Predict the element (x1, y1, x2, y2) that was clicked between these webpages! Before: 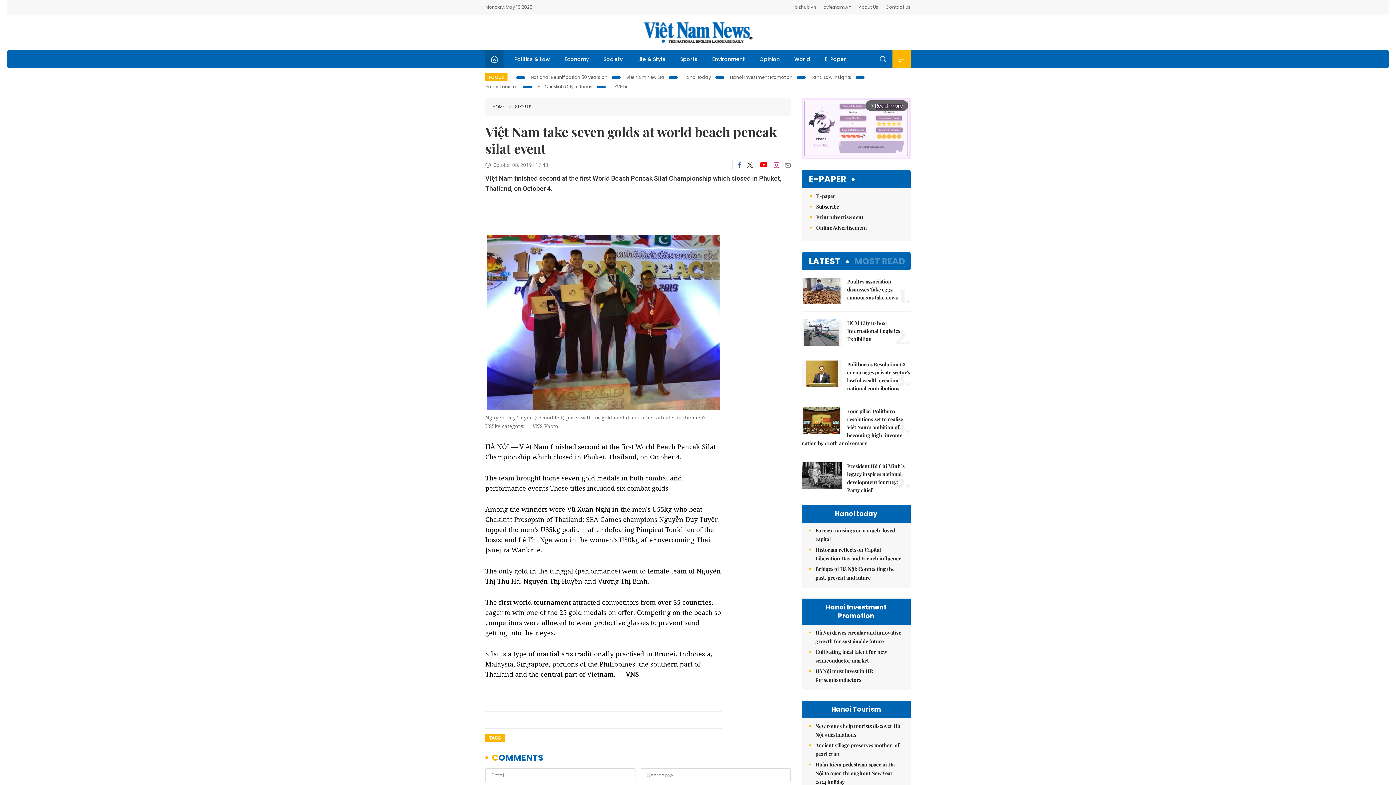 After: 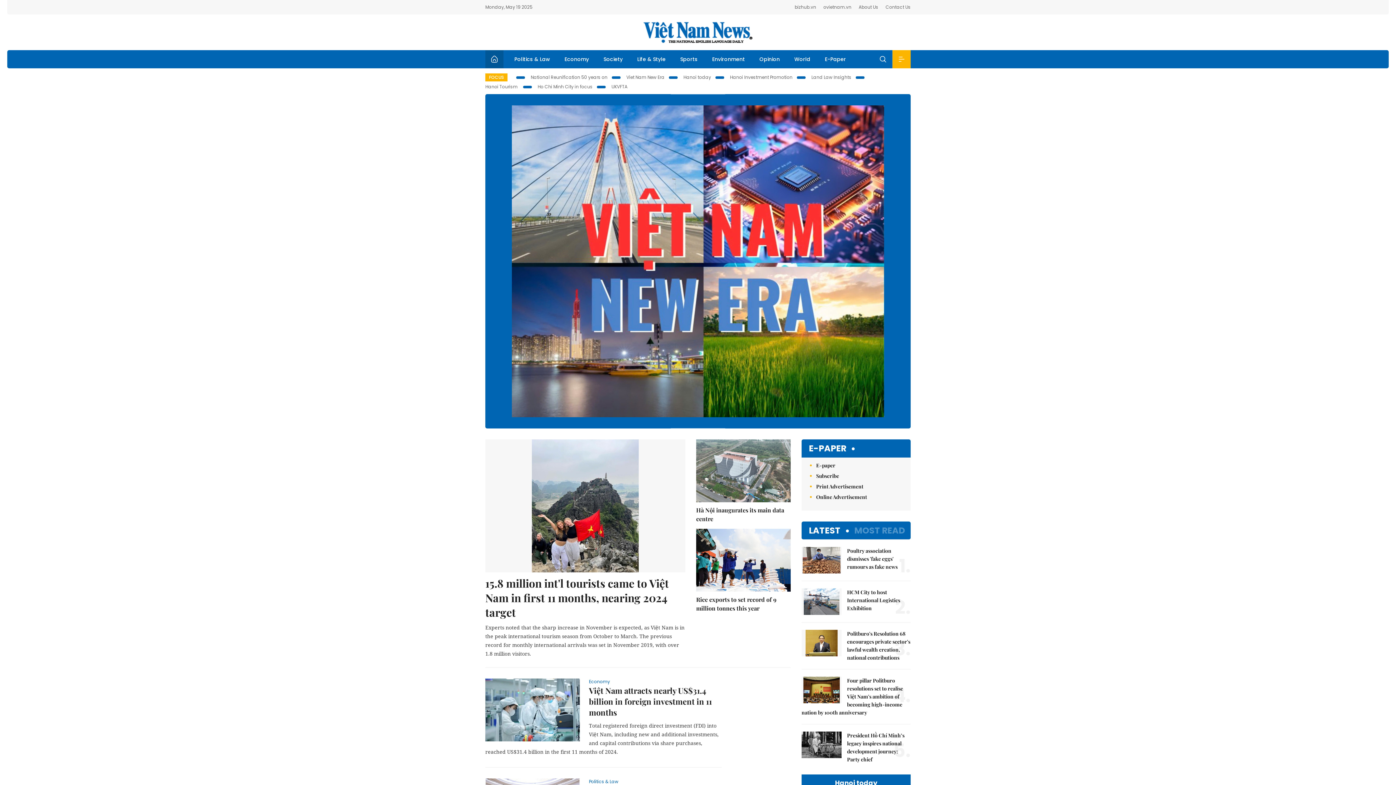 Action: bbox: (626, 72, 682, 80) label: Viet Nam New Era